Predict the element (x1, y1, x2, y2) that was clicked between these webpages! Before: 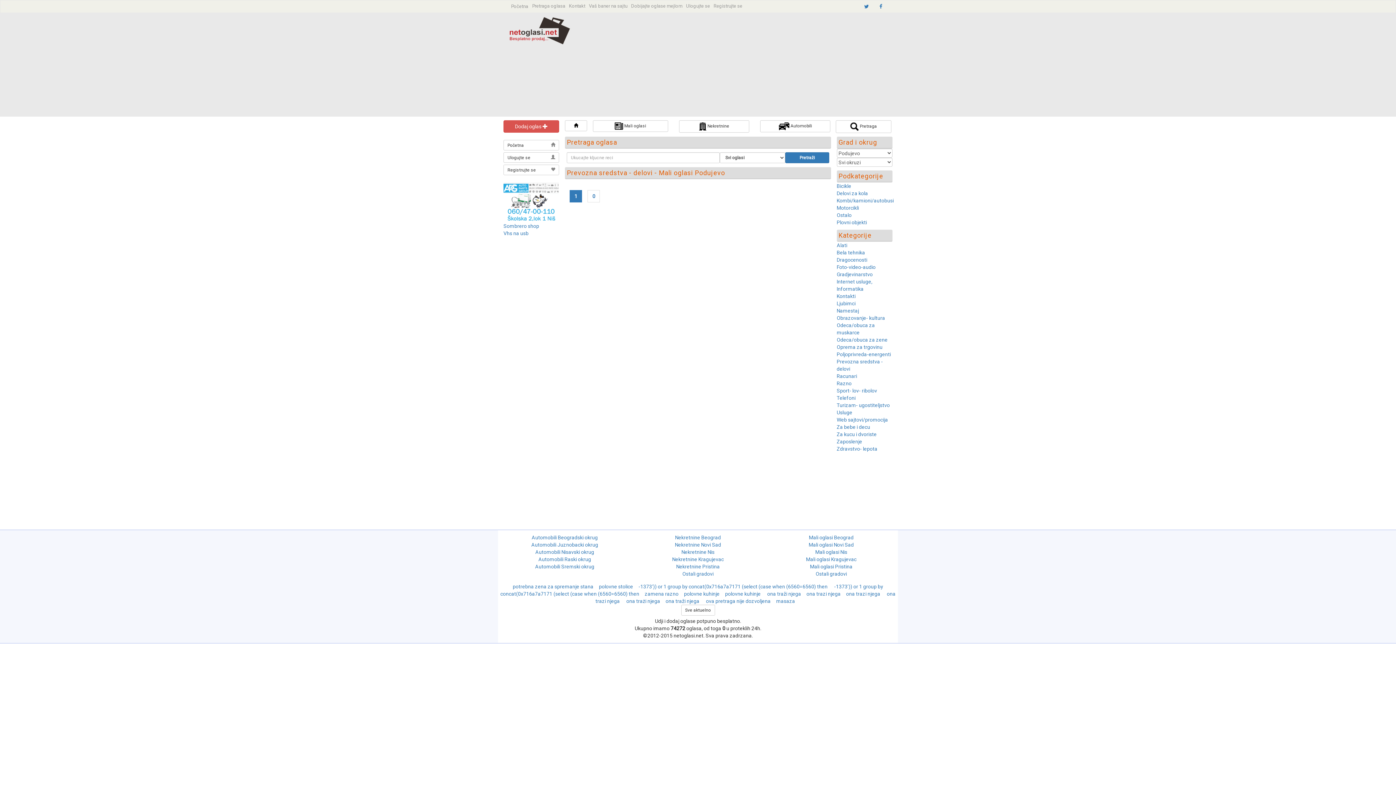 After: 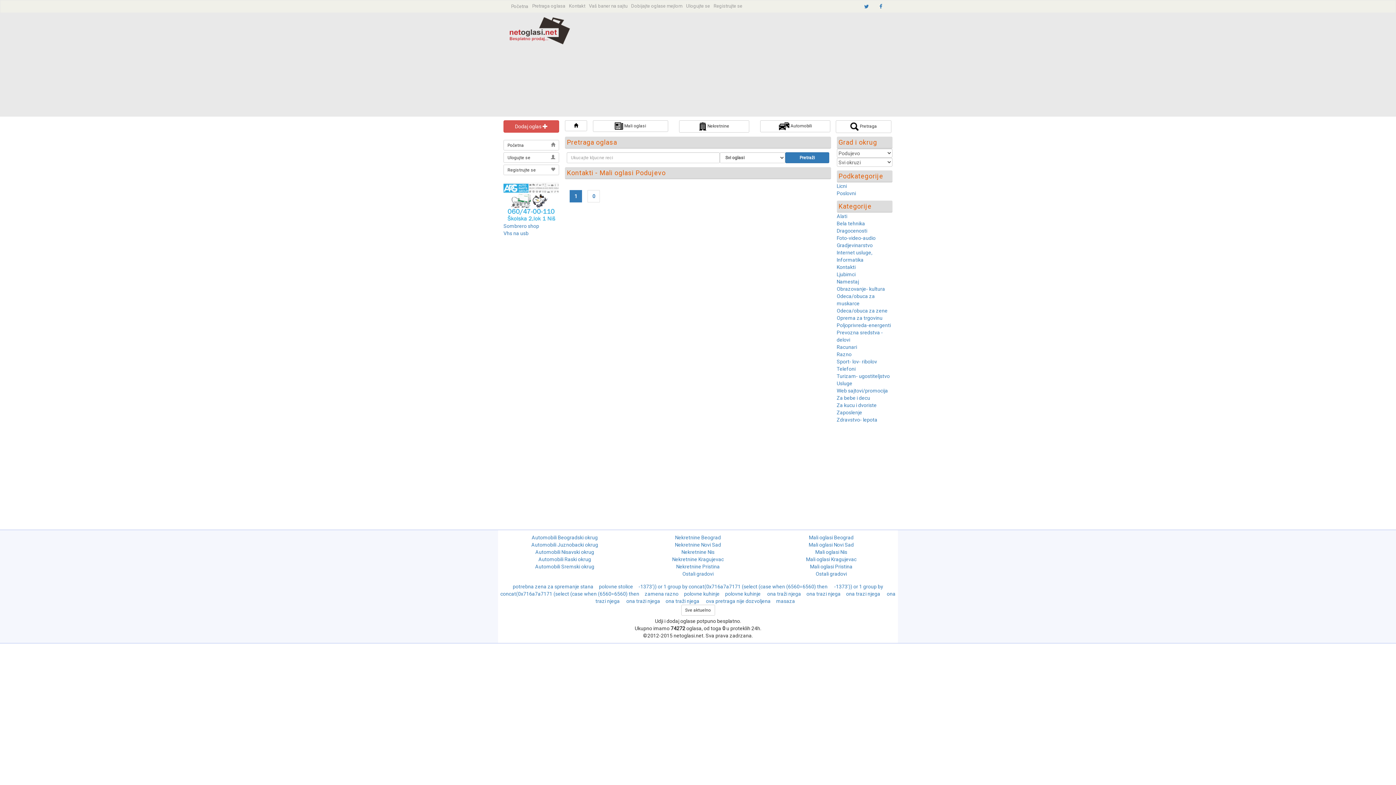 Action: bbox: (836, 293, 855, 299) label: Kontakti